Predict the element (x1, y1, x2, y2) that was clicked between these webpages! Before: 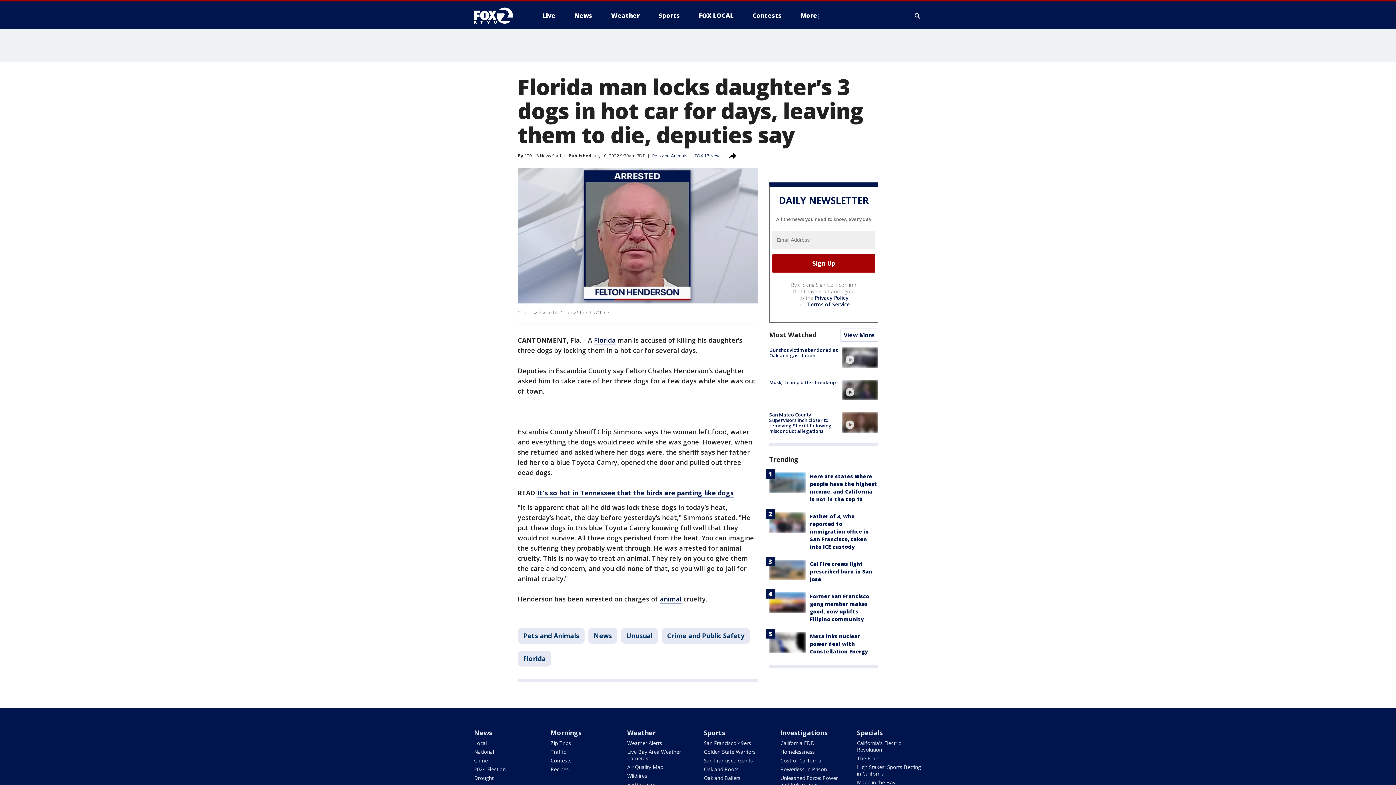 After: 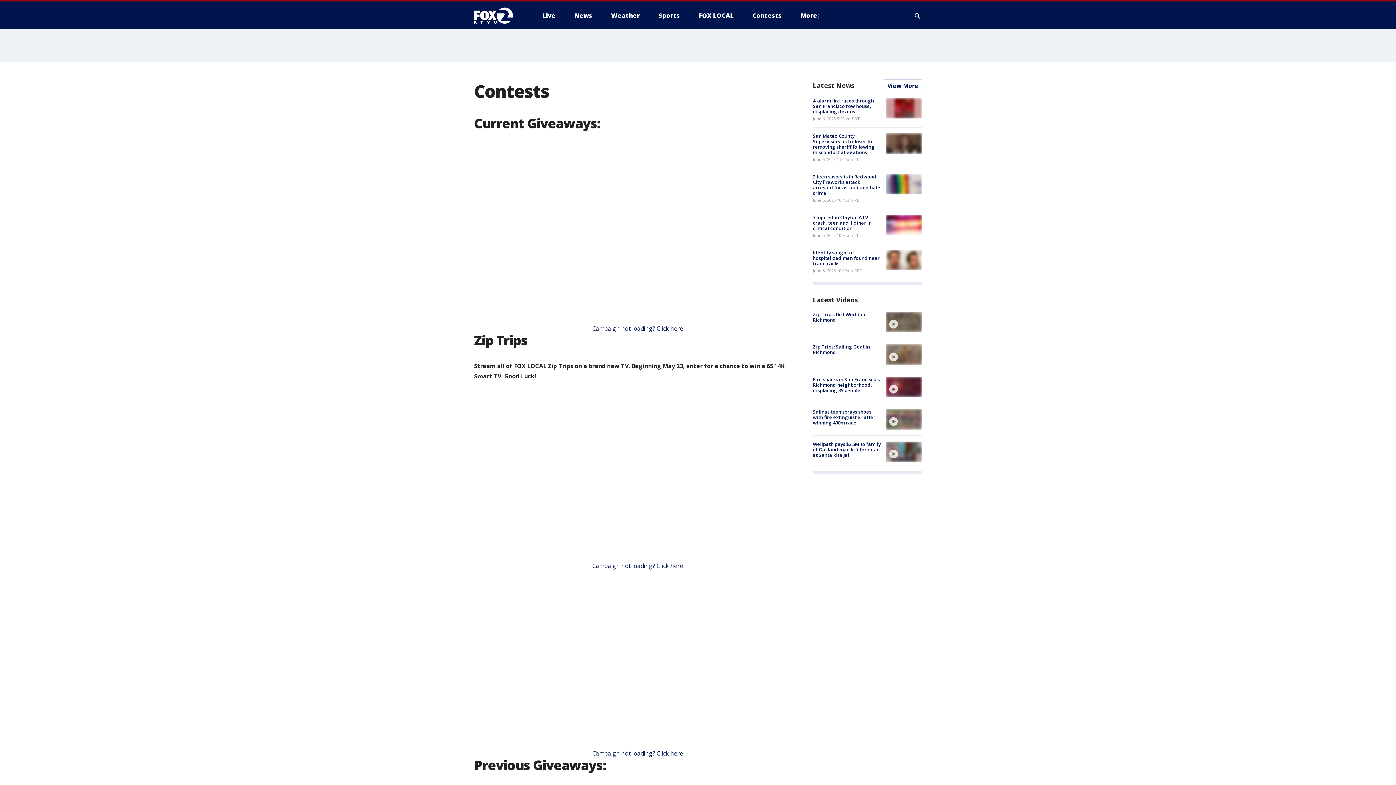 Action: label: Contests bbox: (746, 9, 787, 21)